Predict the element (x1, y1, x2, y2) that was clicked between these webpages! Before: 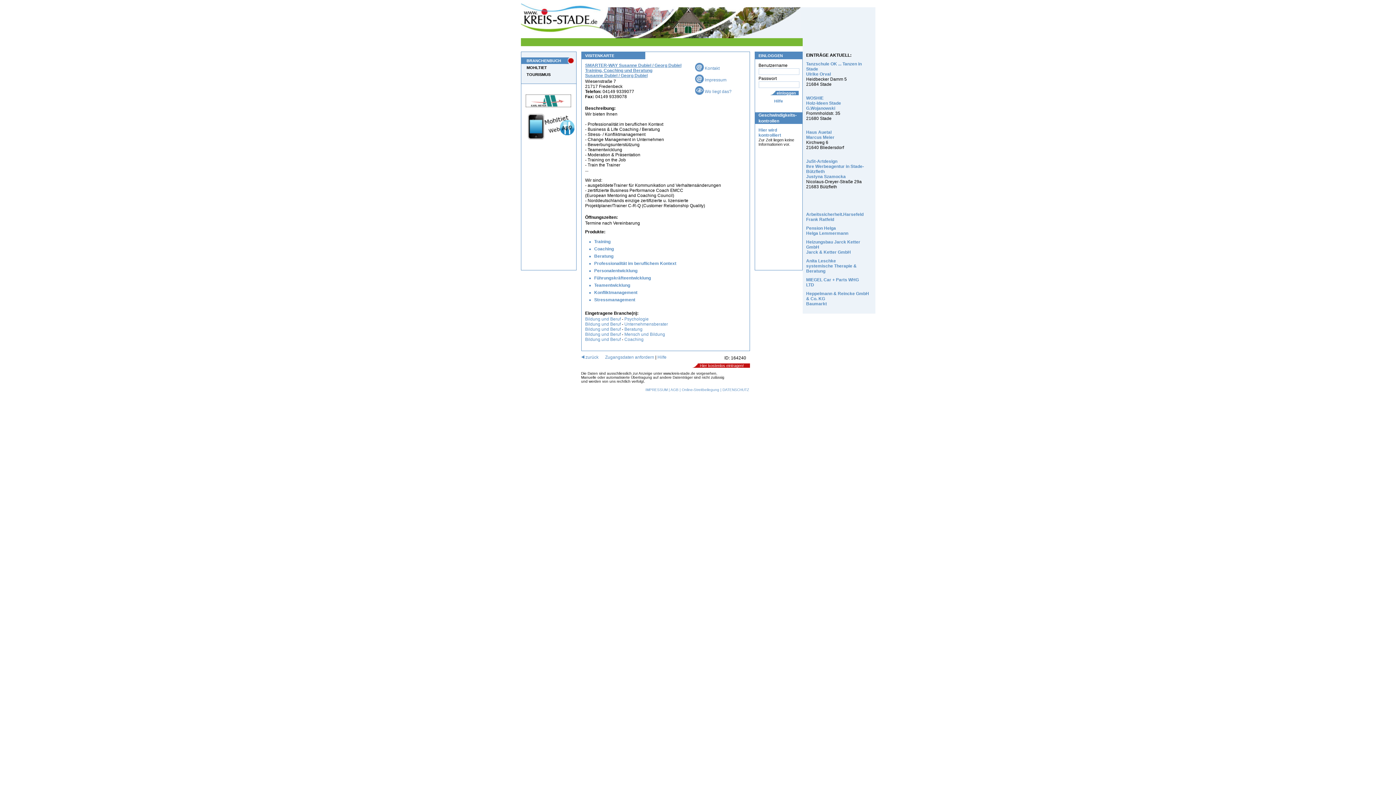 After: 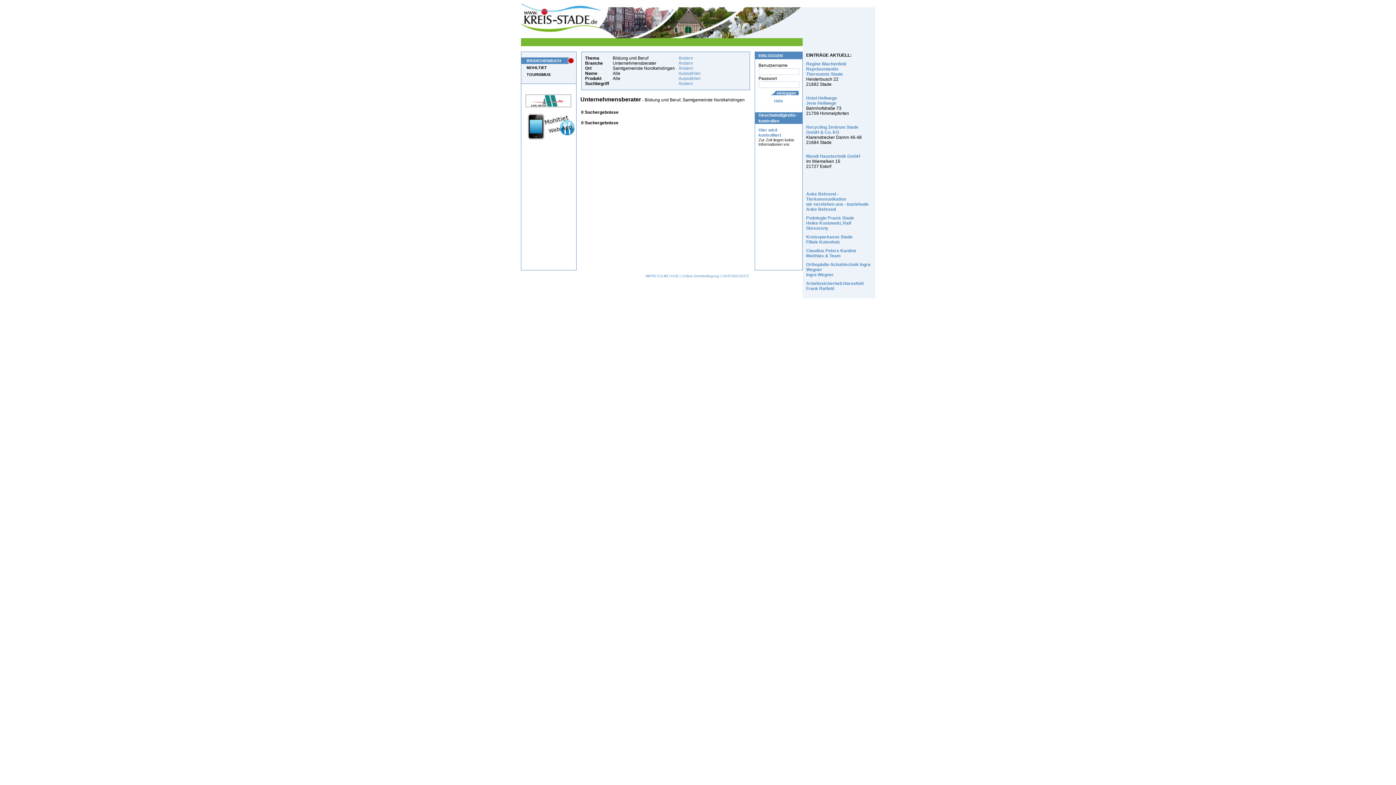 Action: label: Unternehmensberater bbox: (624, 321, 668, 326)